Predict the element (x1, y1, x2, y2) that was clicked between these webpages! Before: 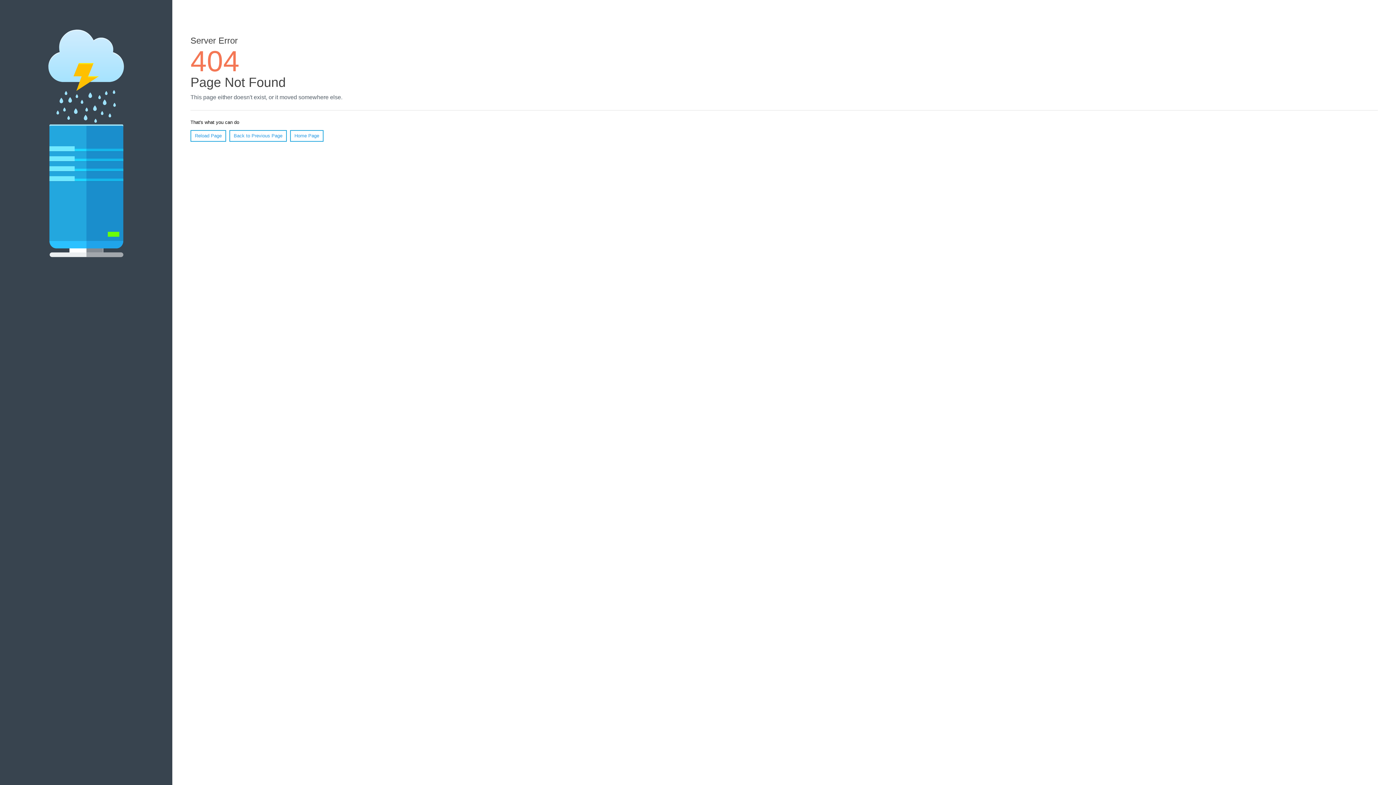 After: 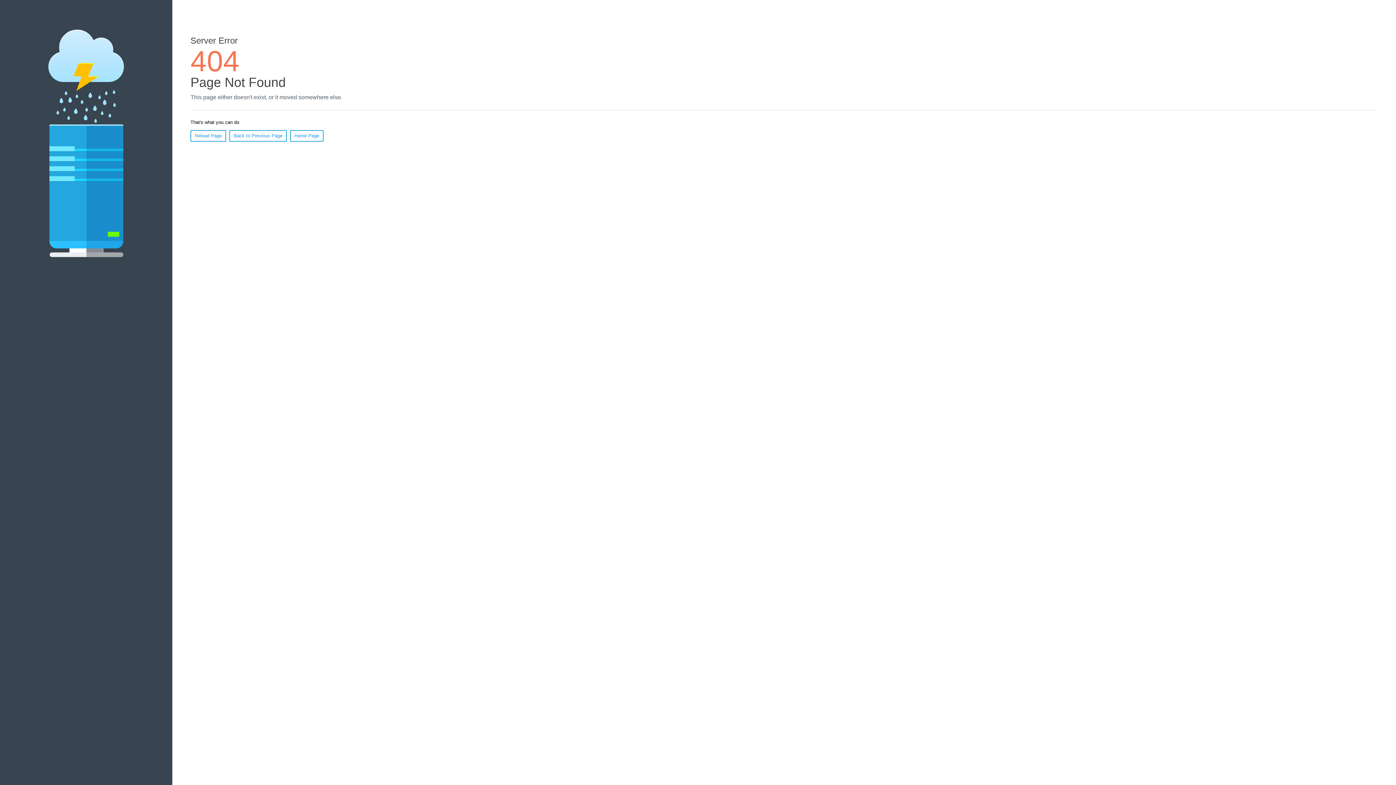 Action: label: Reload Page bbox: (190, 130, 226, 141)